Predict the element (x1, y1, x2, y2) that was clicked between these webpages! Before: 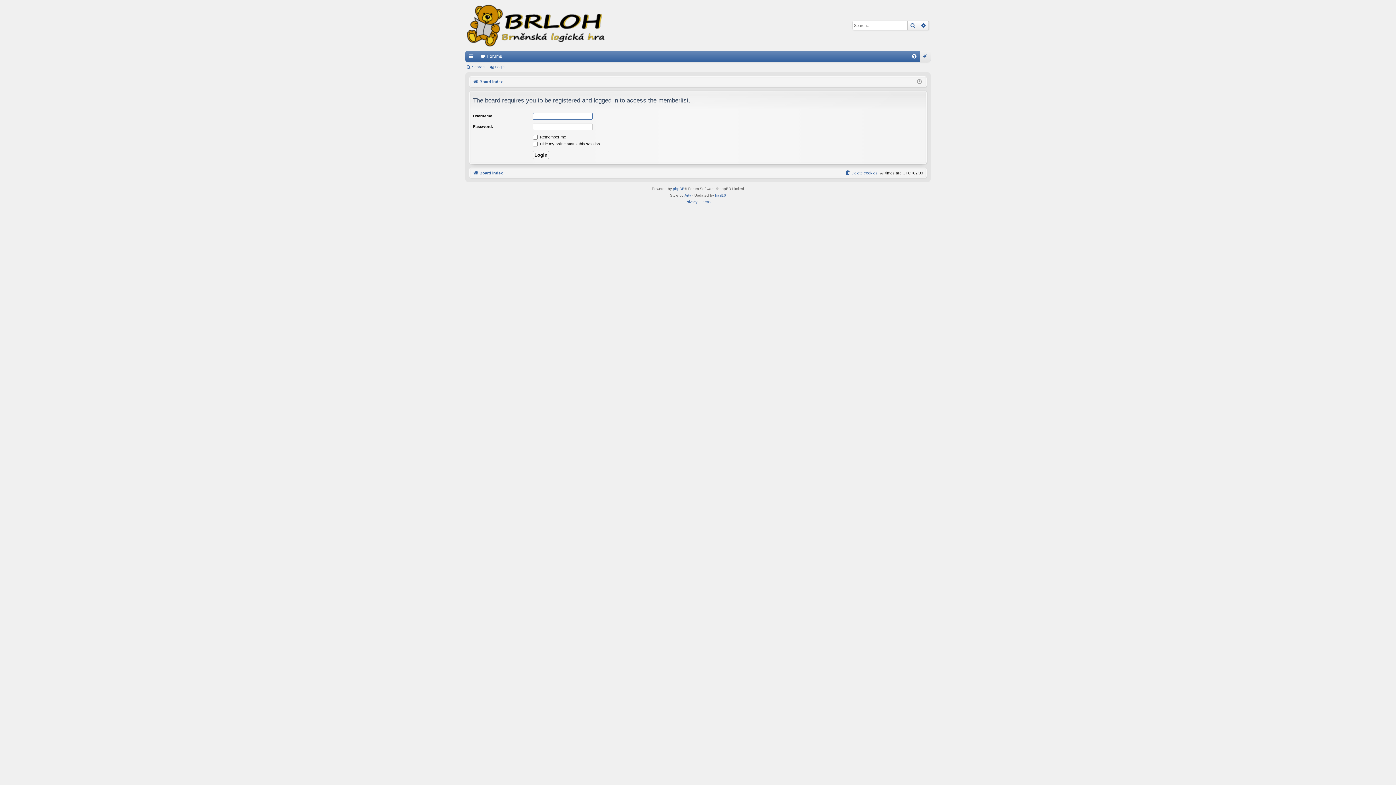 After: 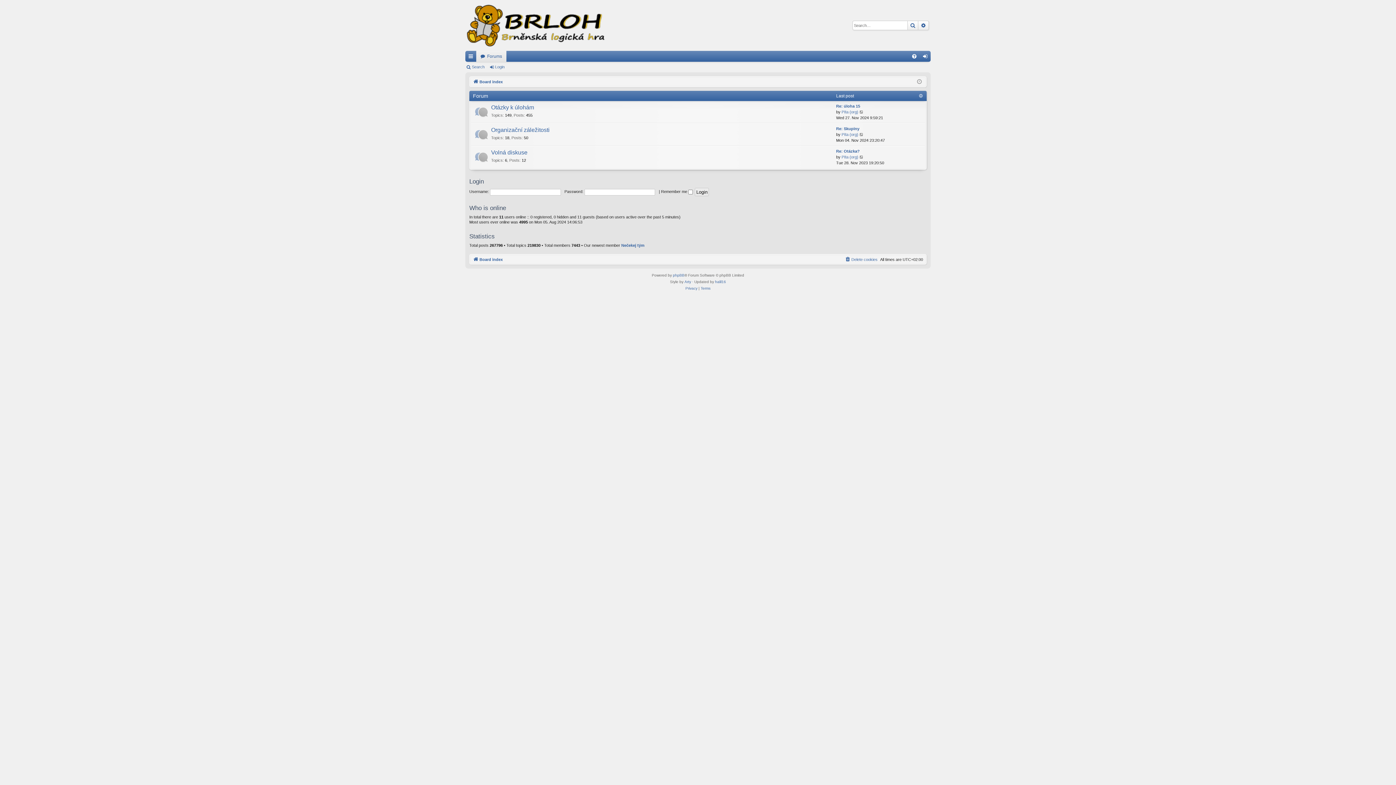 Action: label: Board index bbox: (473, 77, 502, 85)